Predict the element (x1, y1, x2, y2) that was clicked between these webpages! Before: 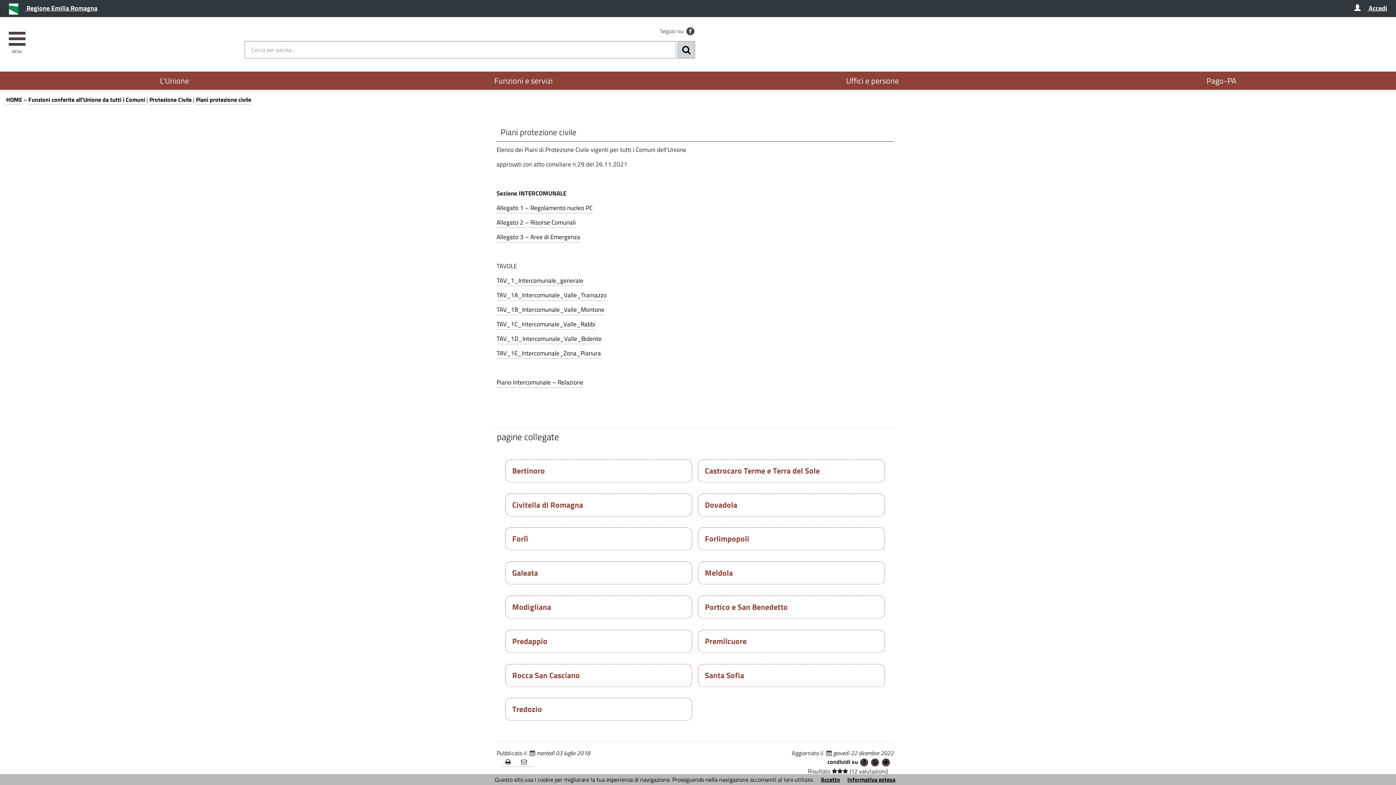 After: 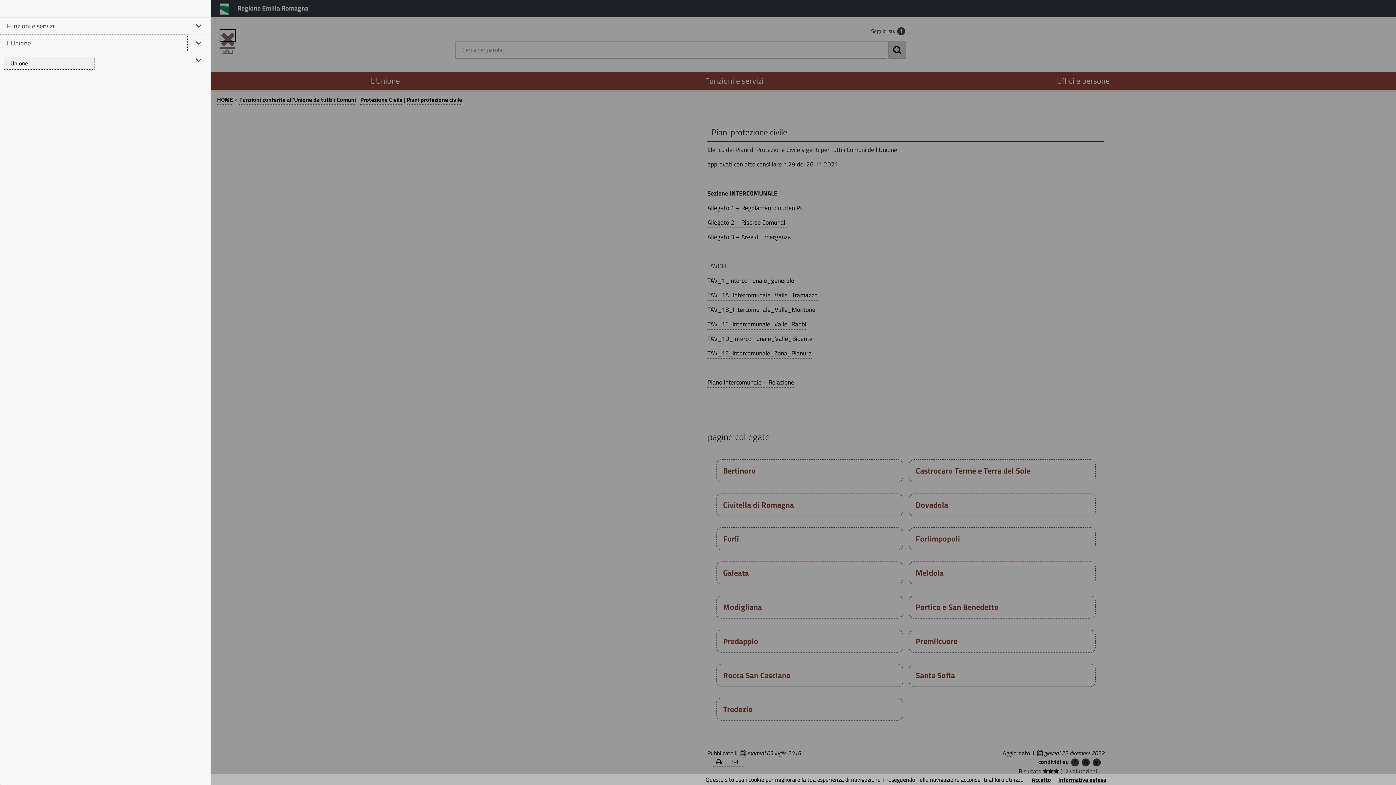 Action: label: MENU bbox: (8, 29, 25, 41)